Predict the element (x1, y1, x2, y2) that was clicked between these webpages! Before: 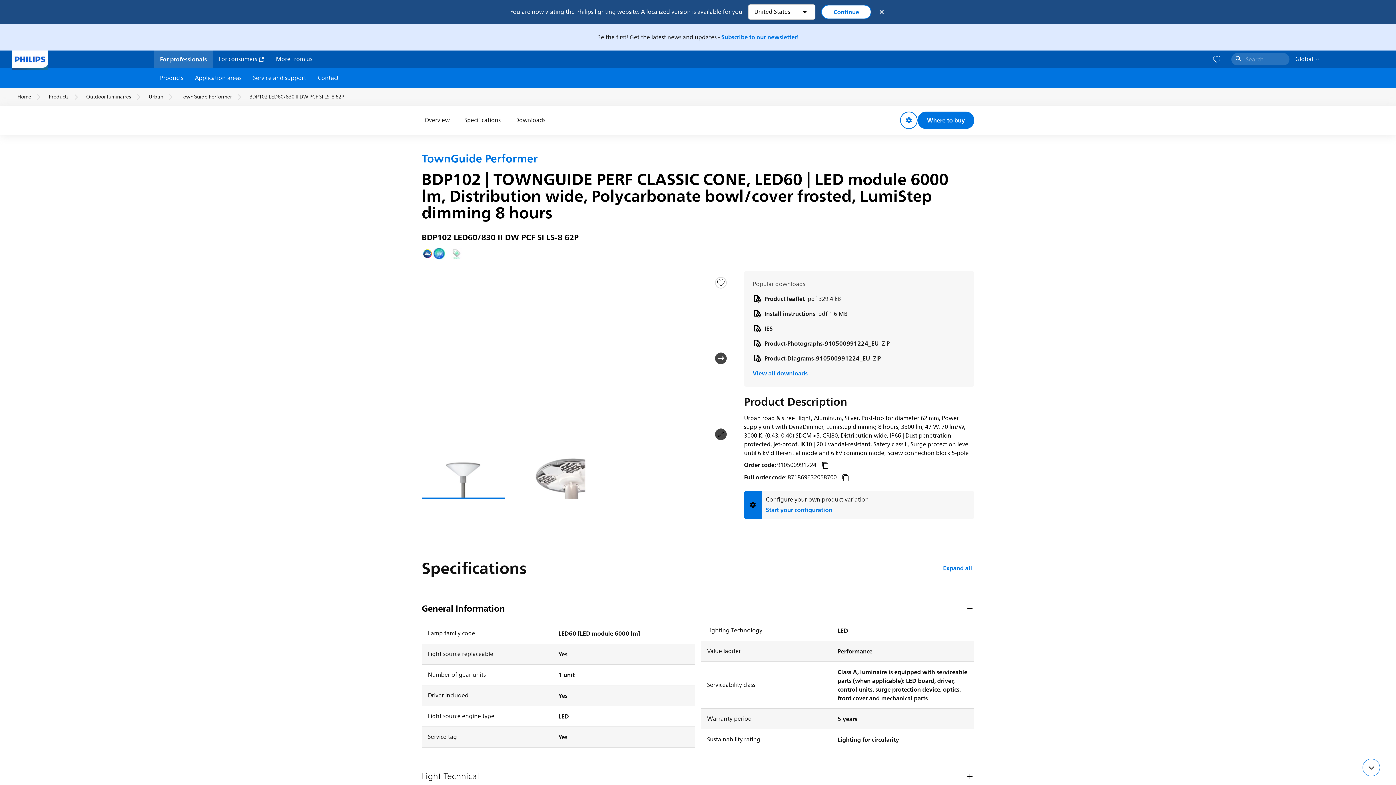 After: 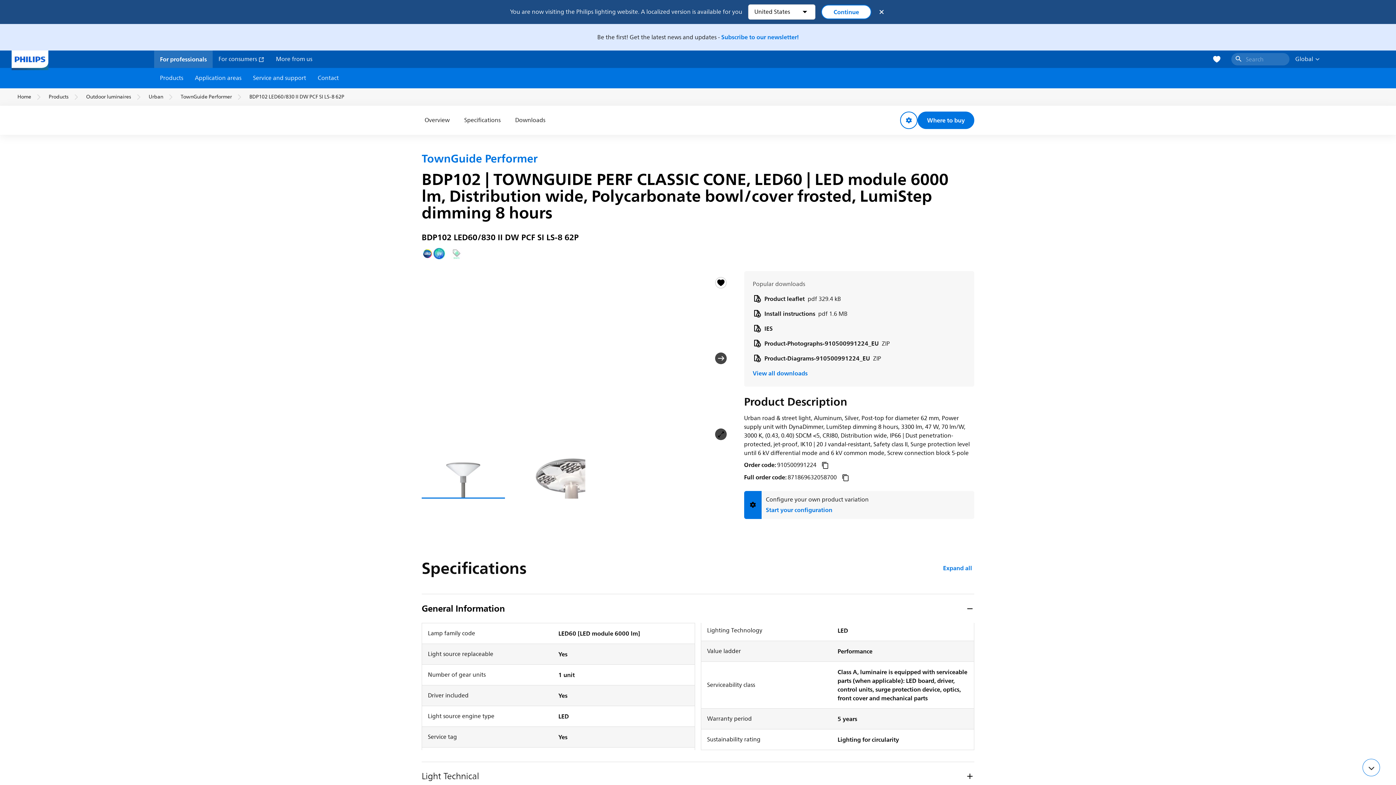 Action: bbox: (716, 278, 725, 287)